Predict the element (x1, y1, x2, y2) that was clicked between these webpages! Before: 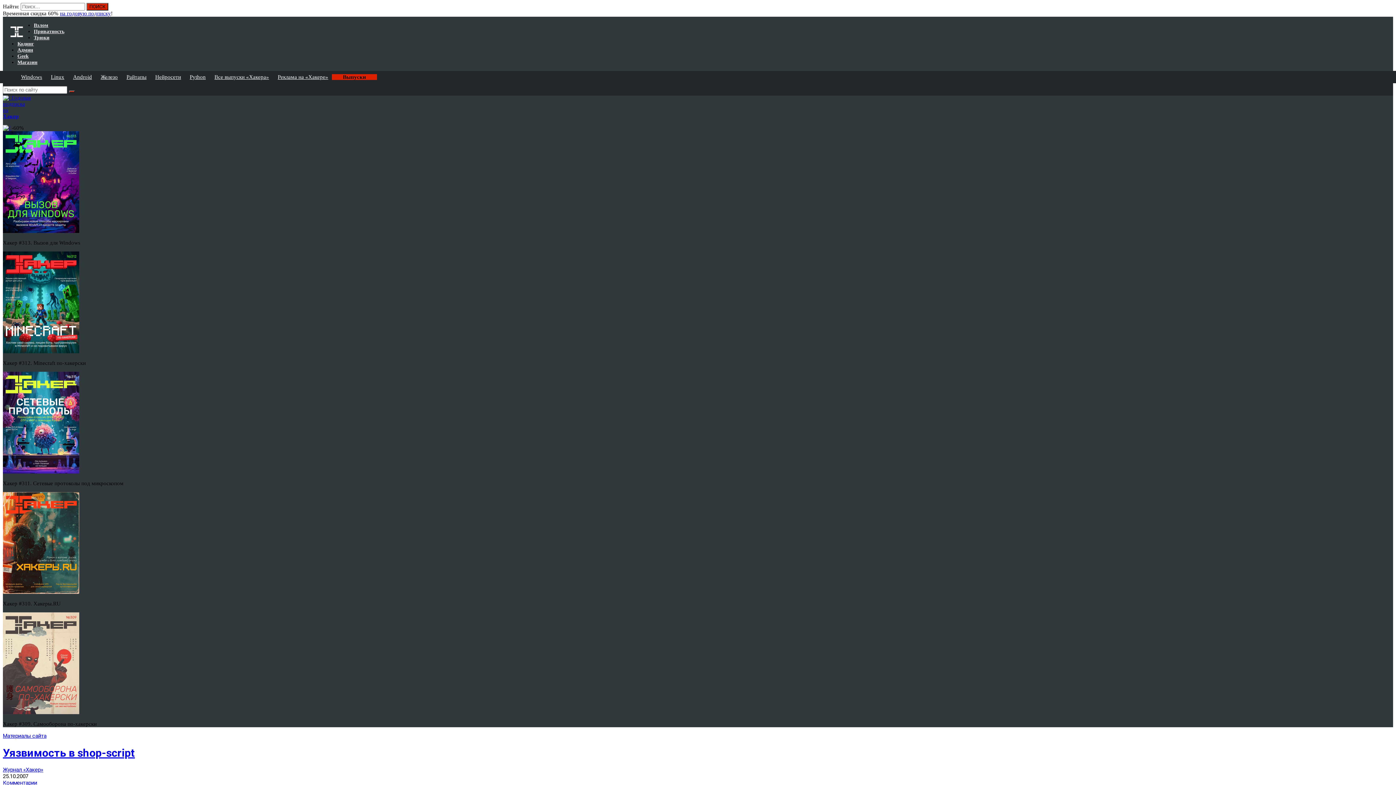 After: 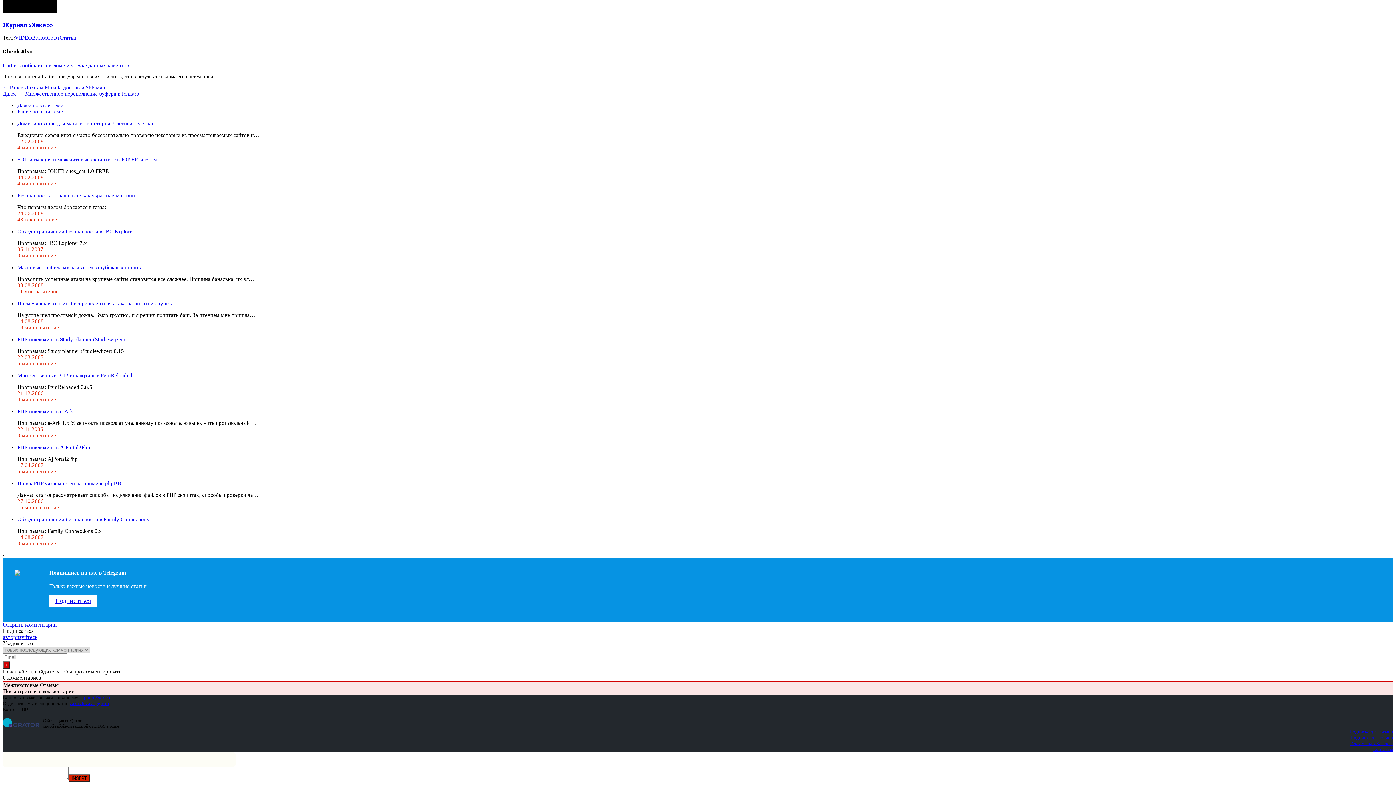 Action: bbox: (2, 780, 37, 786) label: Комментарии